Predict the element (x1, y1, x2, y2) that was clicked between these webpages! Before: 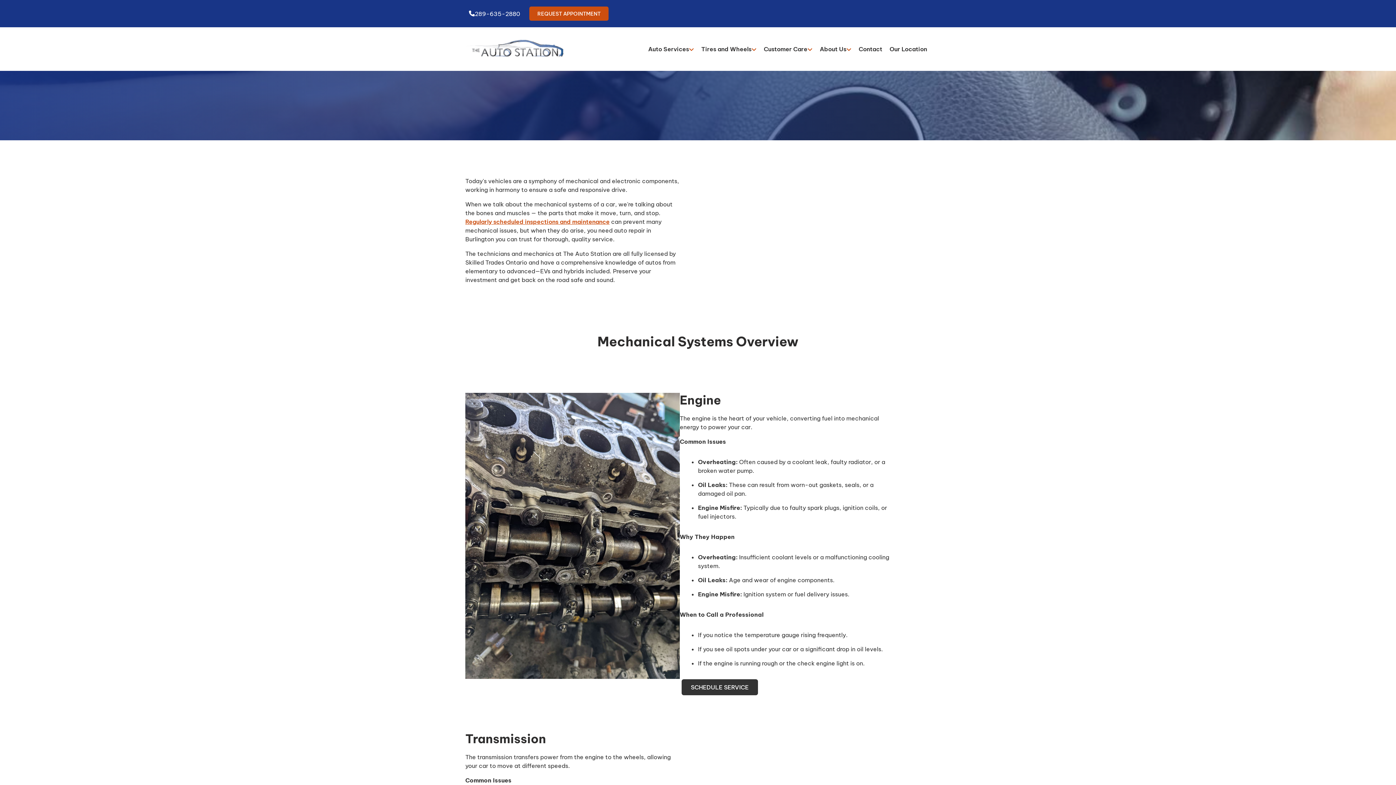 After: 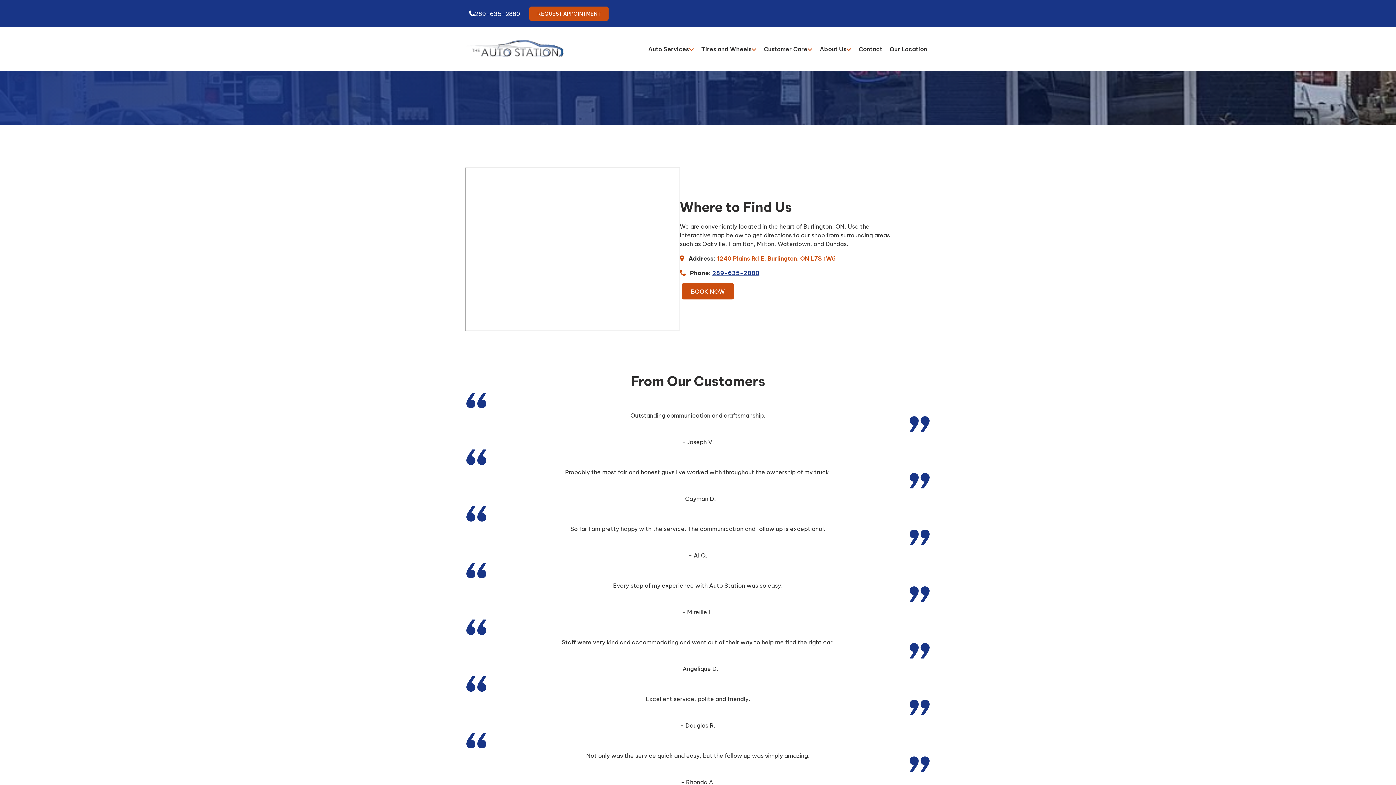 Action: label: Our Location bbox: (886, 27, 930, 70)